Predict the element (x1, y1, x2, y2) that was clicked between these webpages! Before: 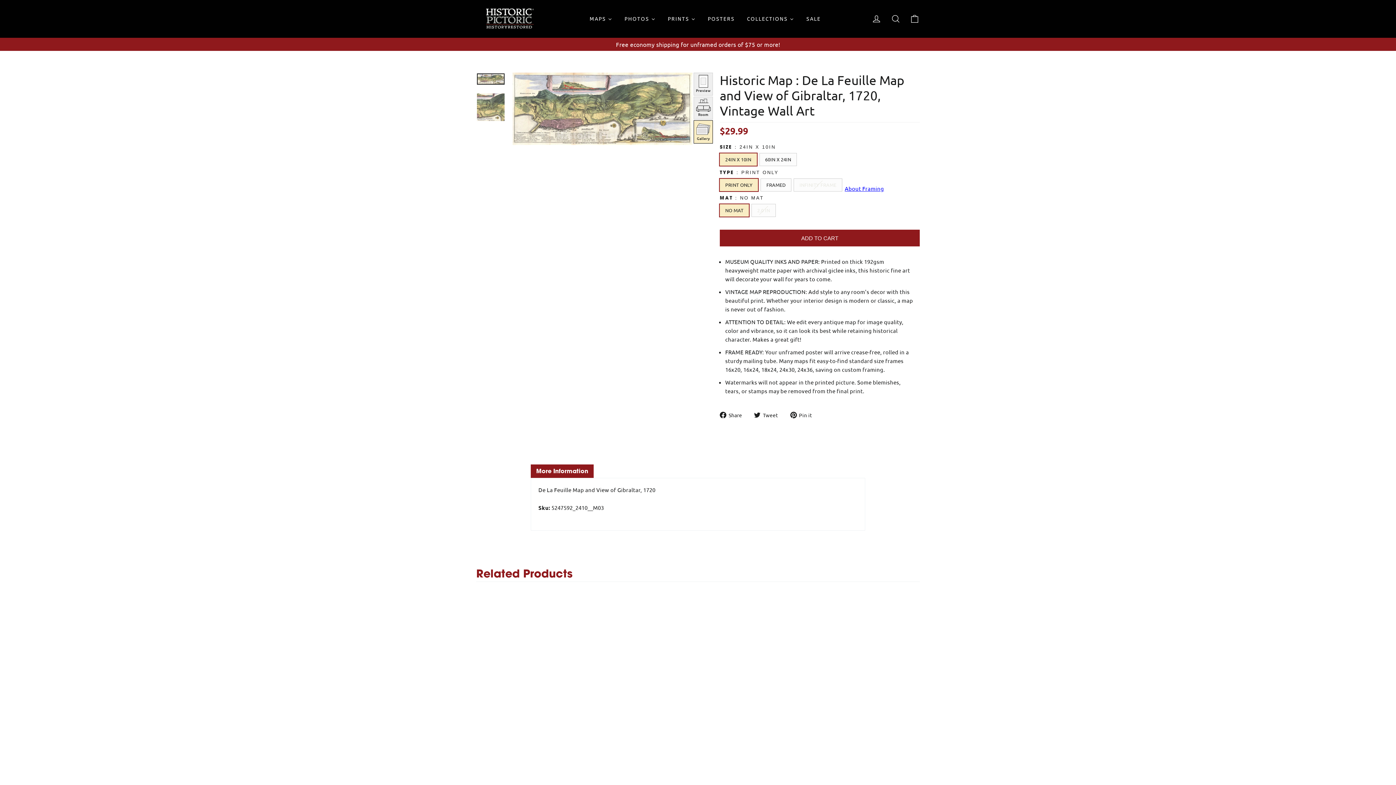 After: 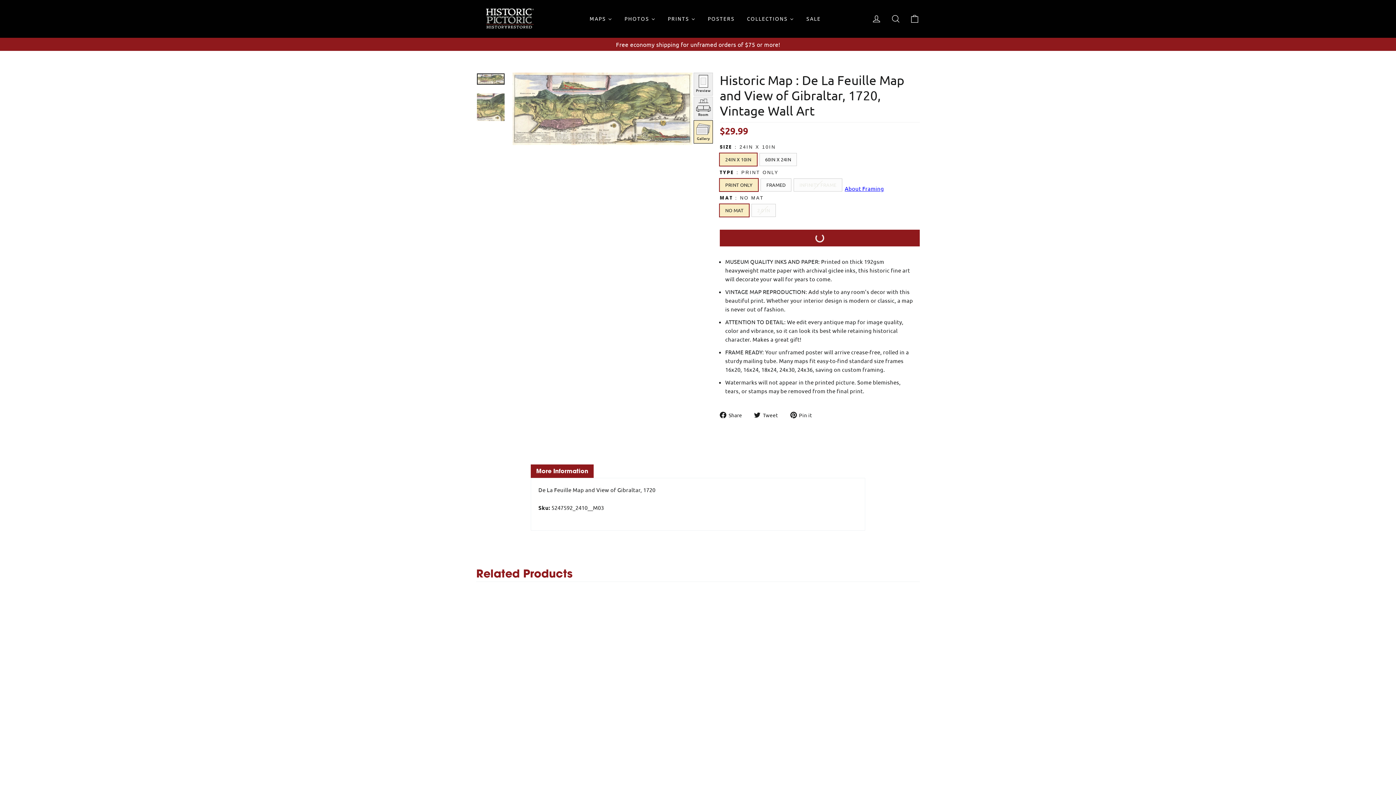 Action: label: ADD TO CART bbox: (720, 229, 920, 246)